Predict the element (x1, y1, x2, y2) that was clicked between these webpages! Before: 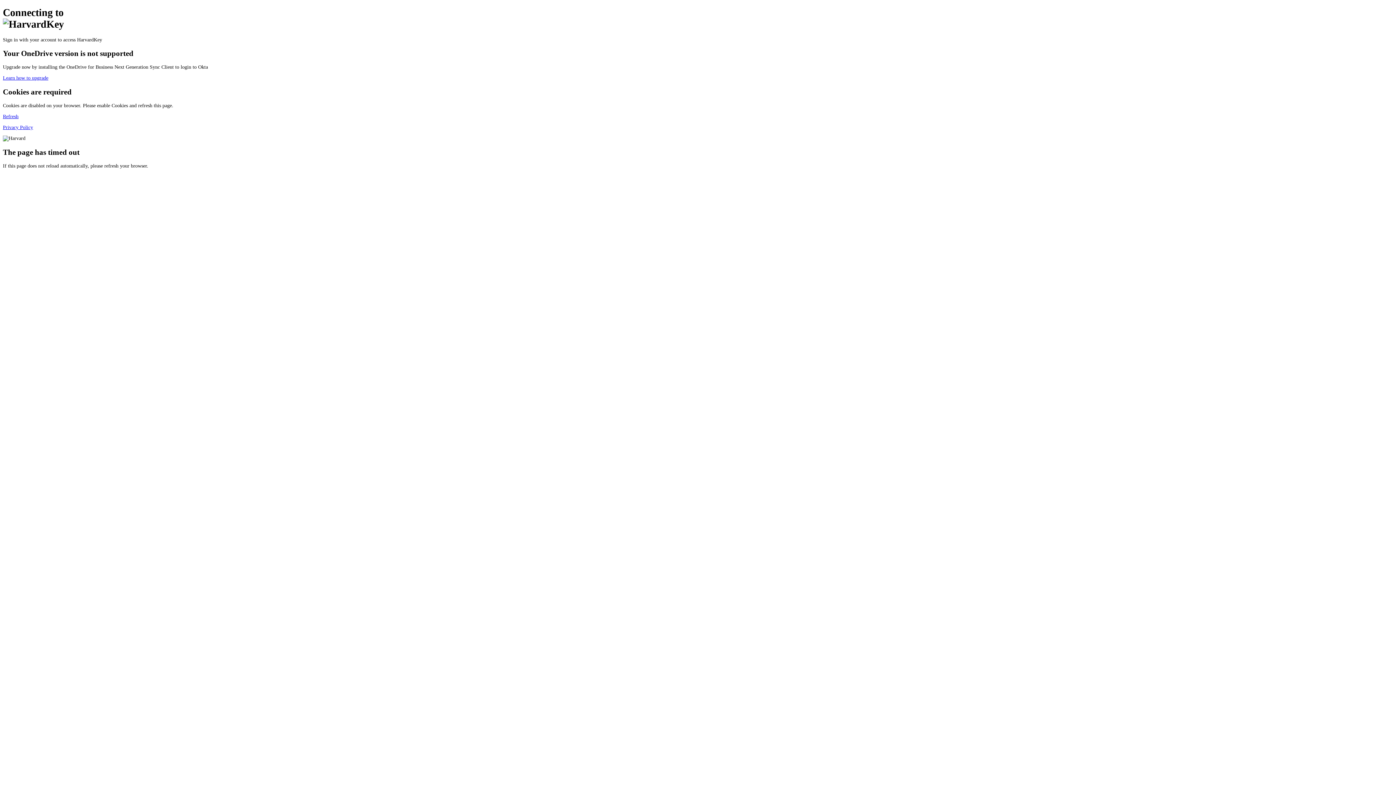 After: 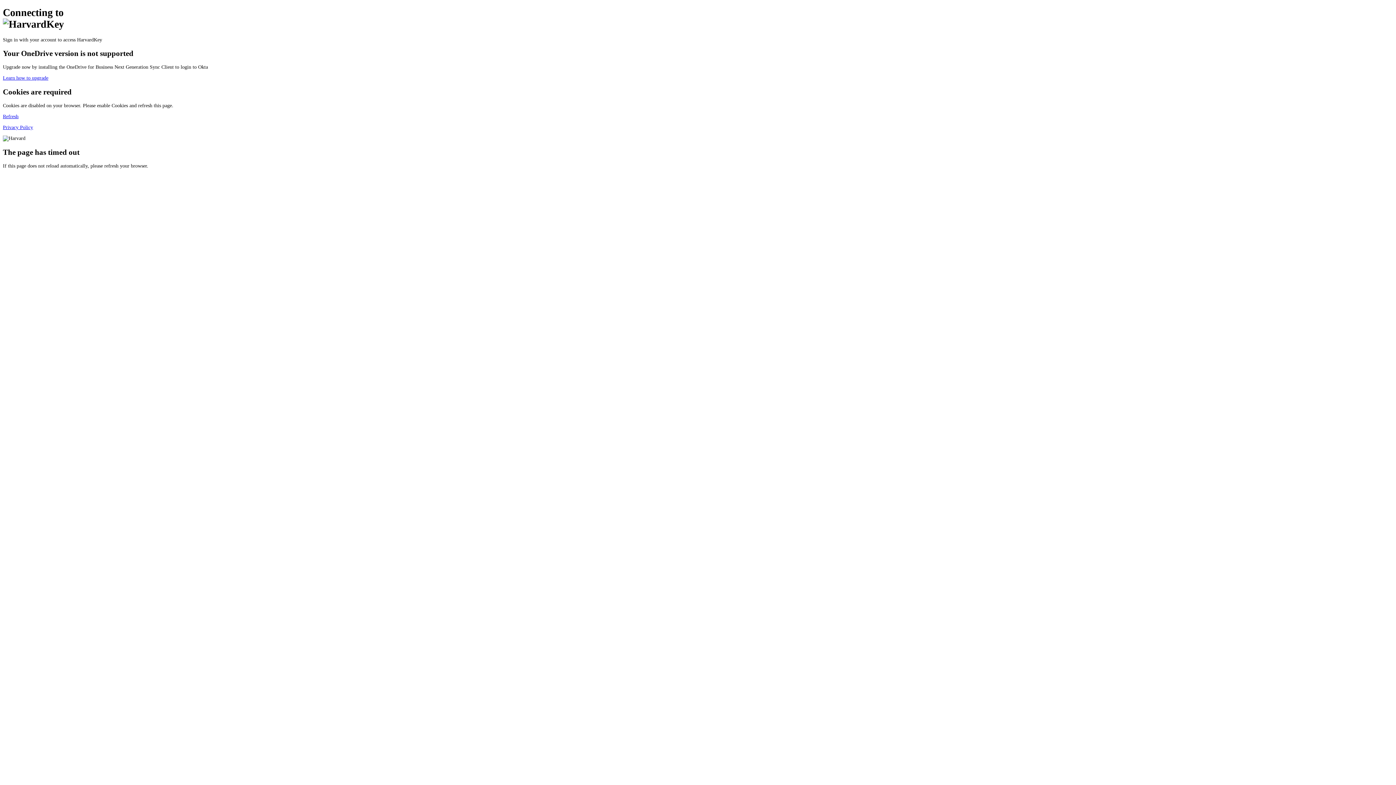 Action: bbox: (2, 113, 18, 119) label: Refresh